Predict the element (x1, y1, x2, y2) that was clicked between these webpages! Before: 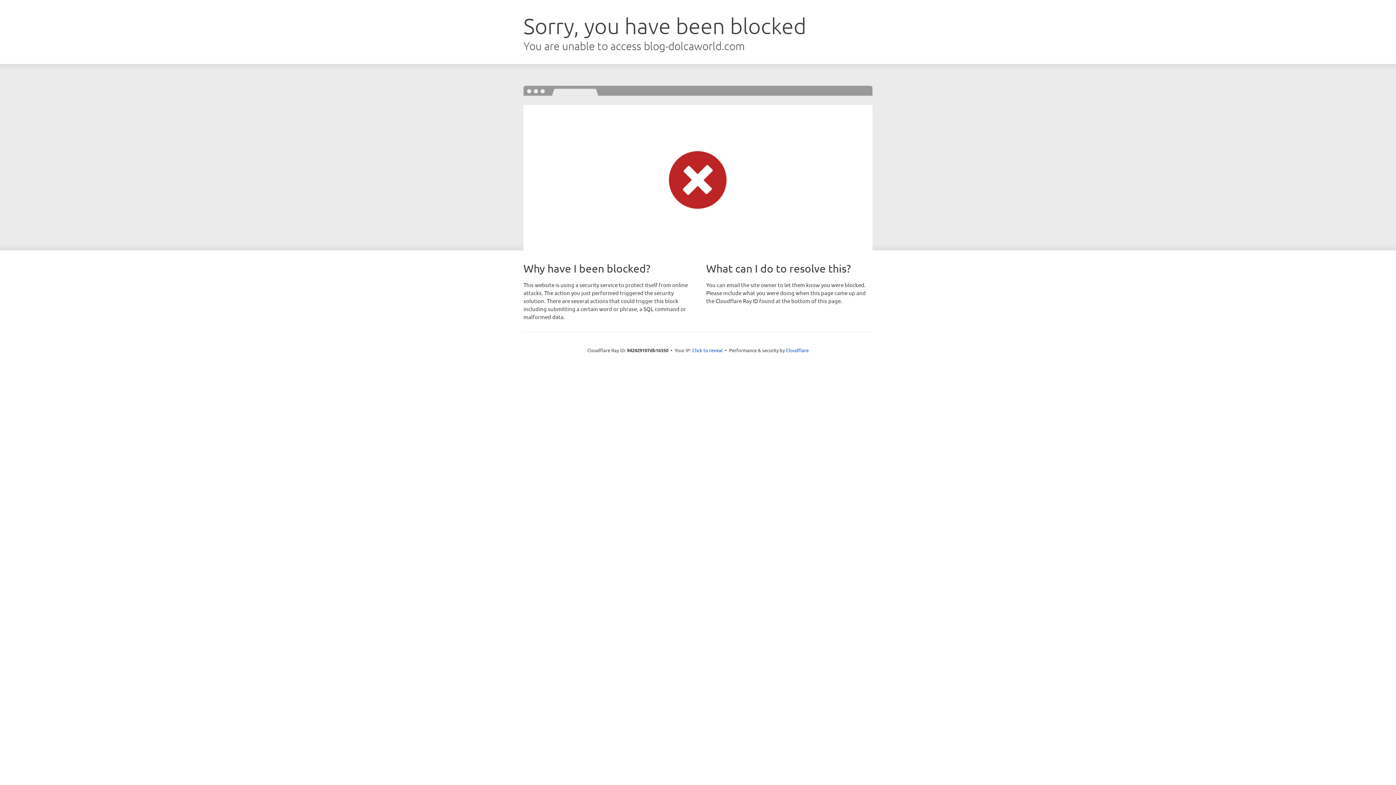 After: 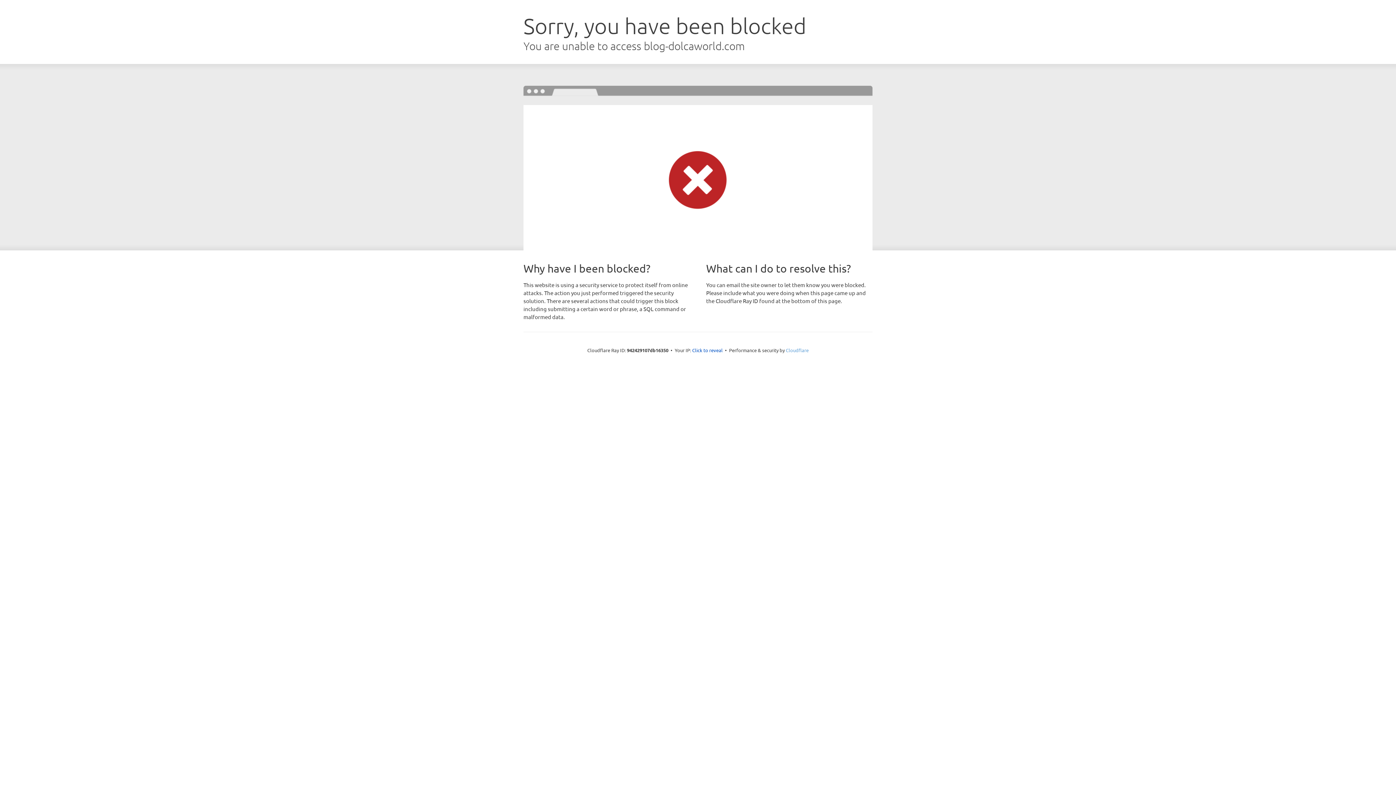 Action: label: Cloudflare bbox: (786, 347, 808, 353)